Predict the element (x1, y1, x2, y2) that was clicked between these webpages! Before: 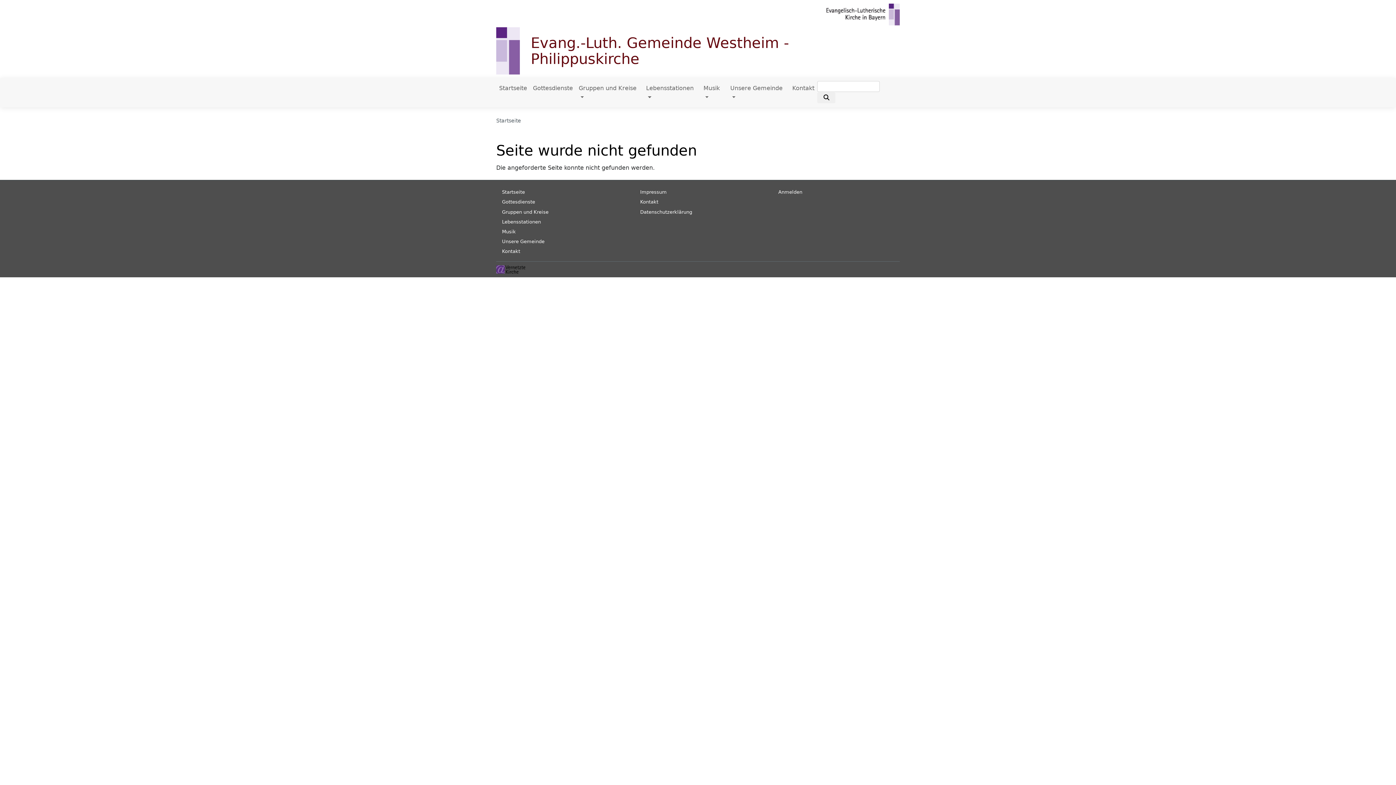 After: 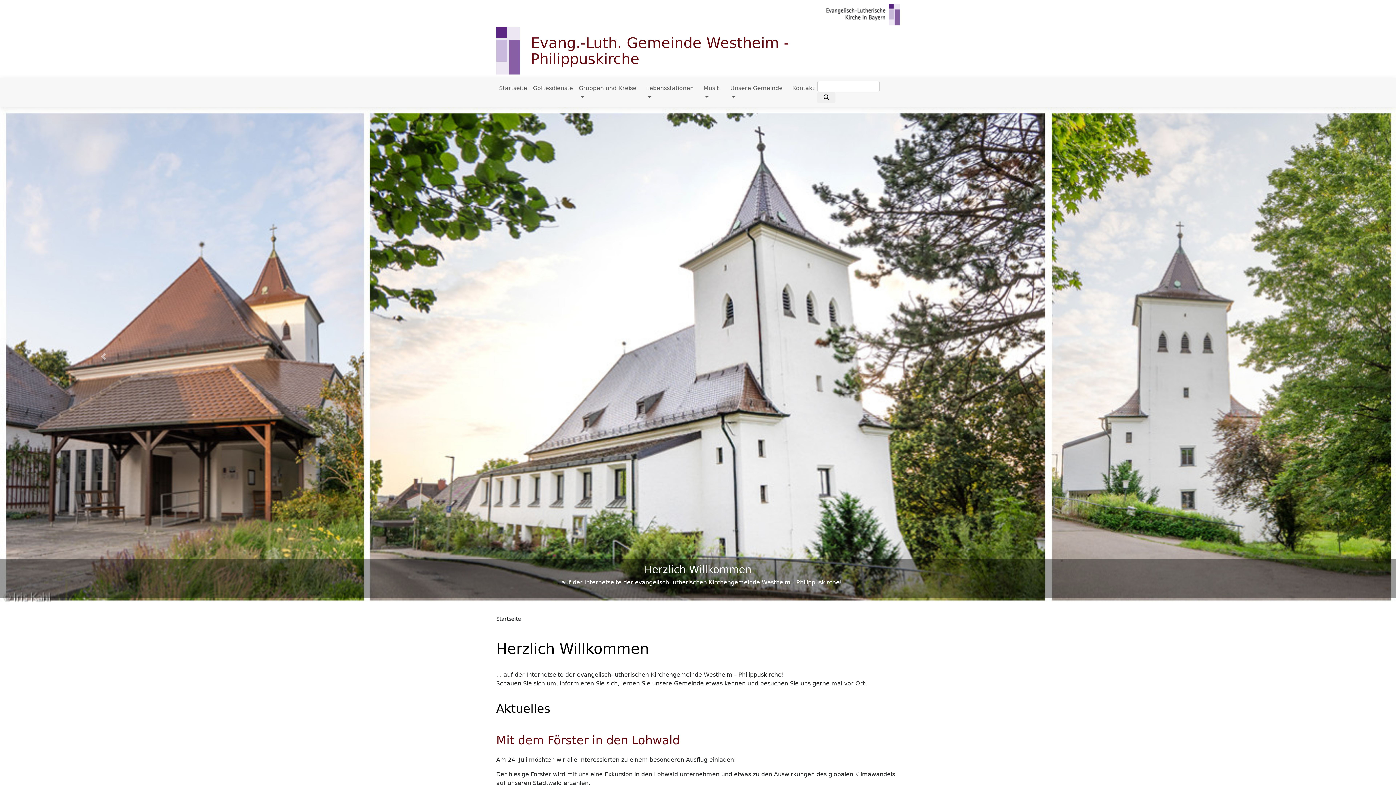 Action: label: Evang.-Luth. Gemeinde Westheim - Philippuskirche bbox: (530, 34, 789, 67)